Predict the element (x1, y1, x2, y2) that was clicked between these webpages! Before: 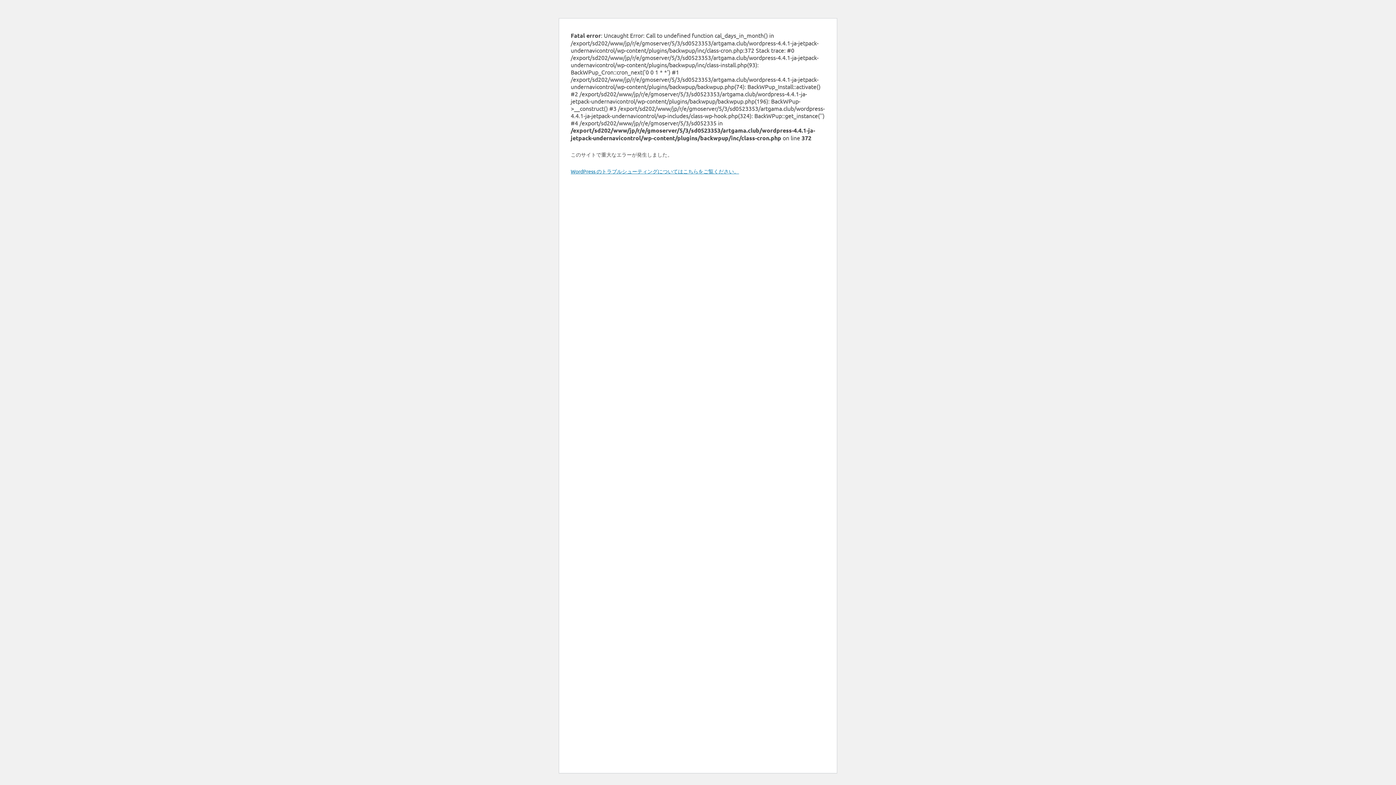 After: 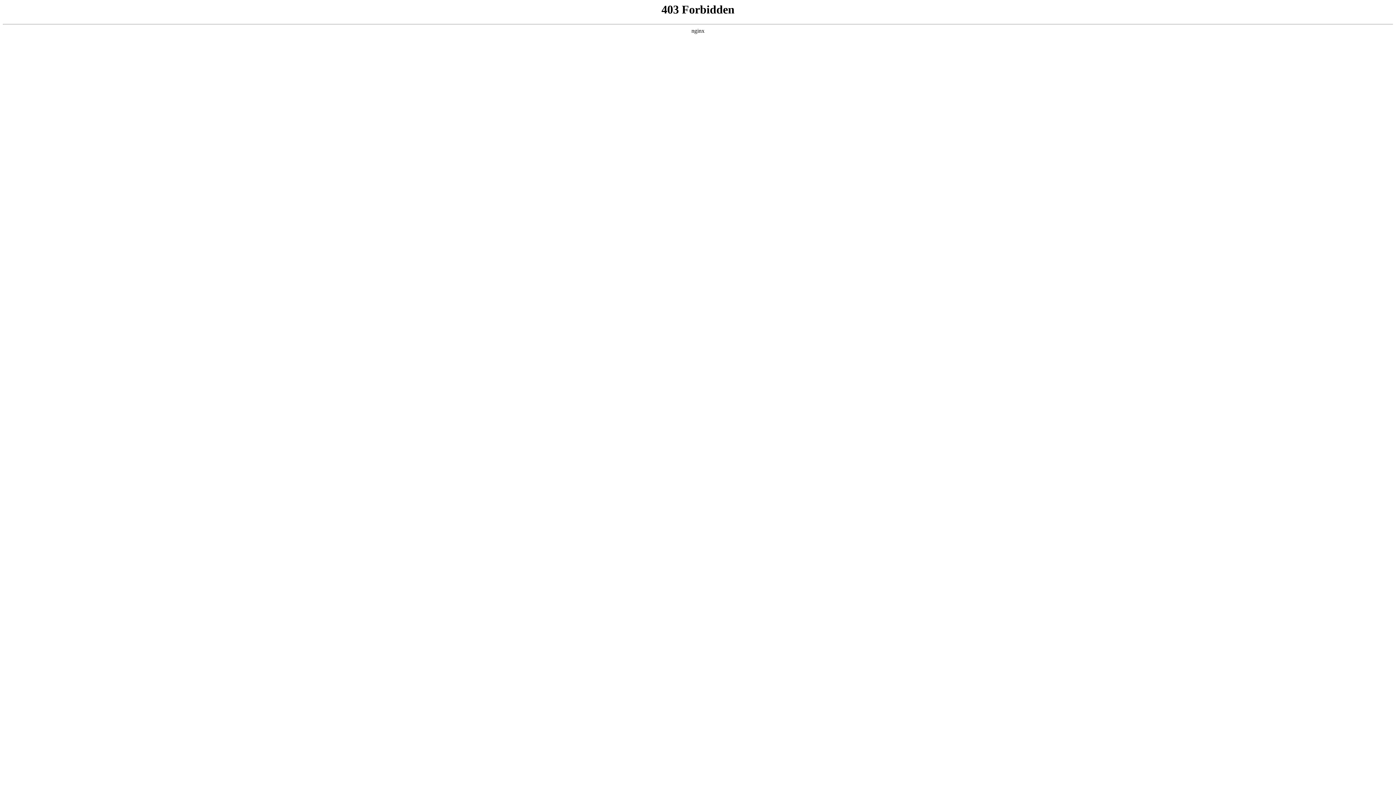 Action: bbox: (570, 168, 739, 174) label: WordPress のトラブルシューティングについてはこちらをご覧ください。